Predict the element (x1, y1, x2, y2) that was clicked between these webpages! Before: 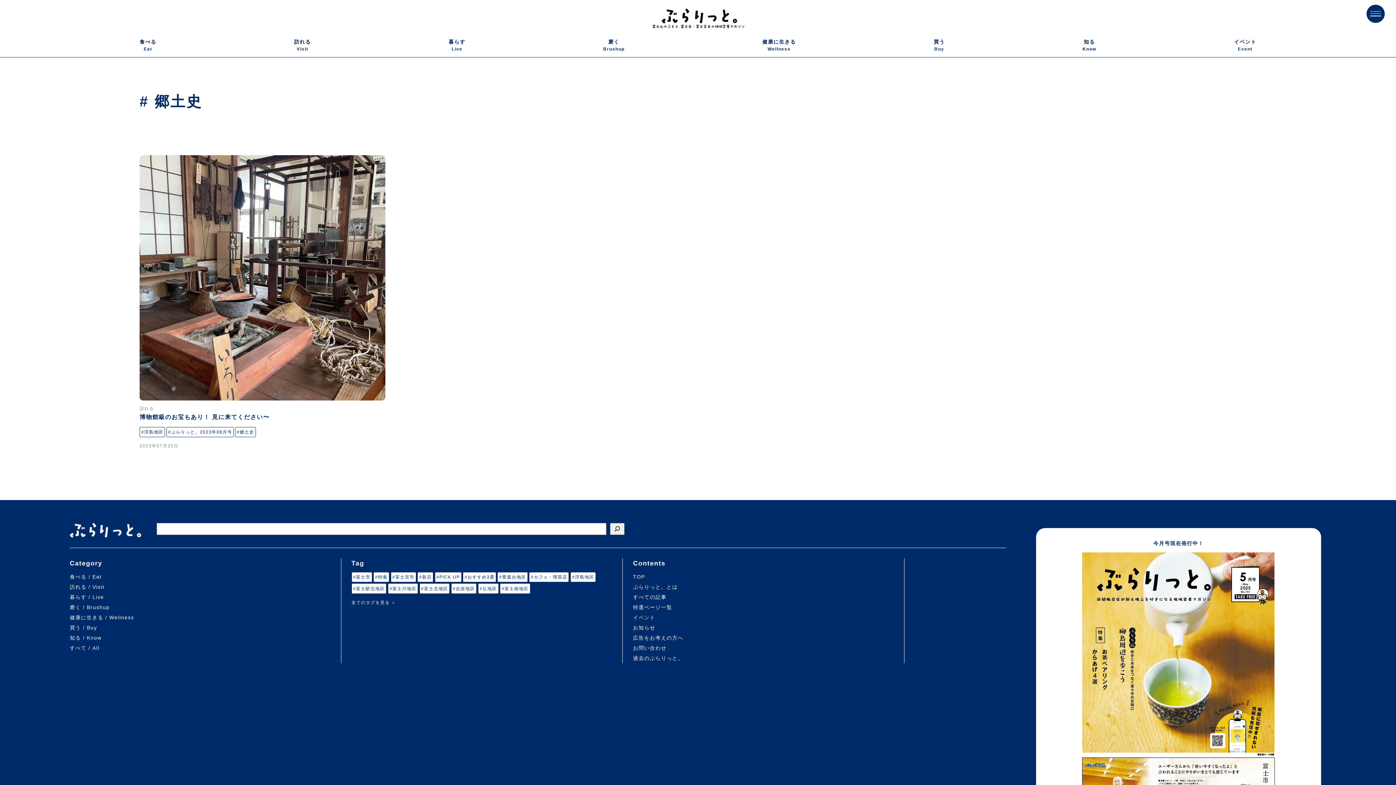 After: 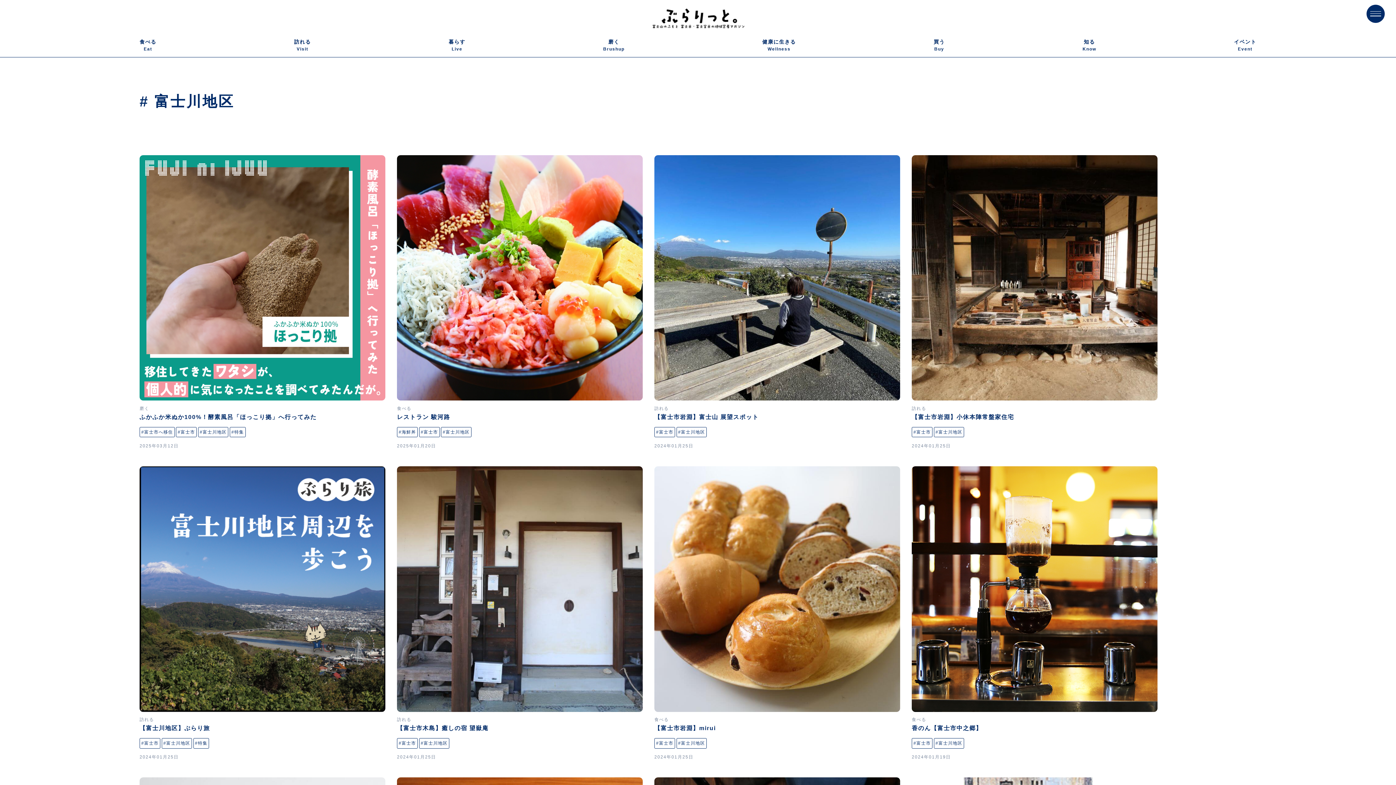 Action: bbox: (387, 583, 418, 594) label: 富士川地区